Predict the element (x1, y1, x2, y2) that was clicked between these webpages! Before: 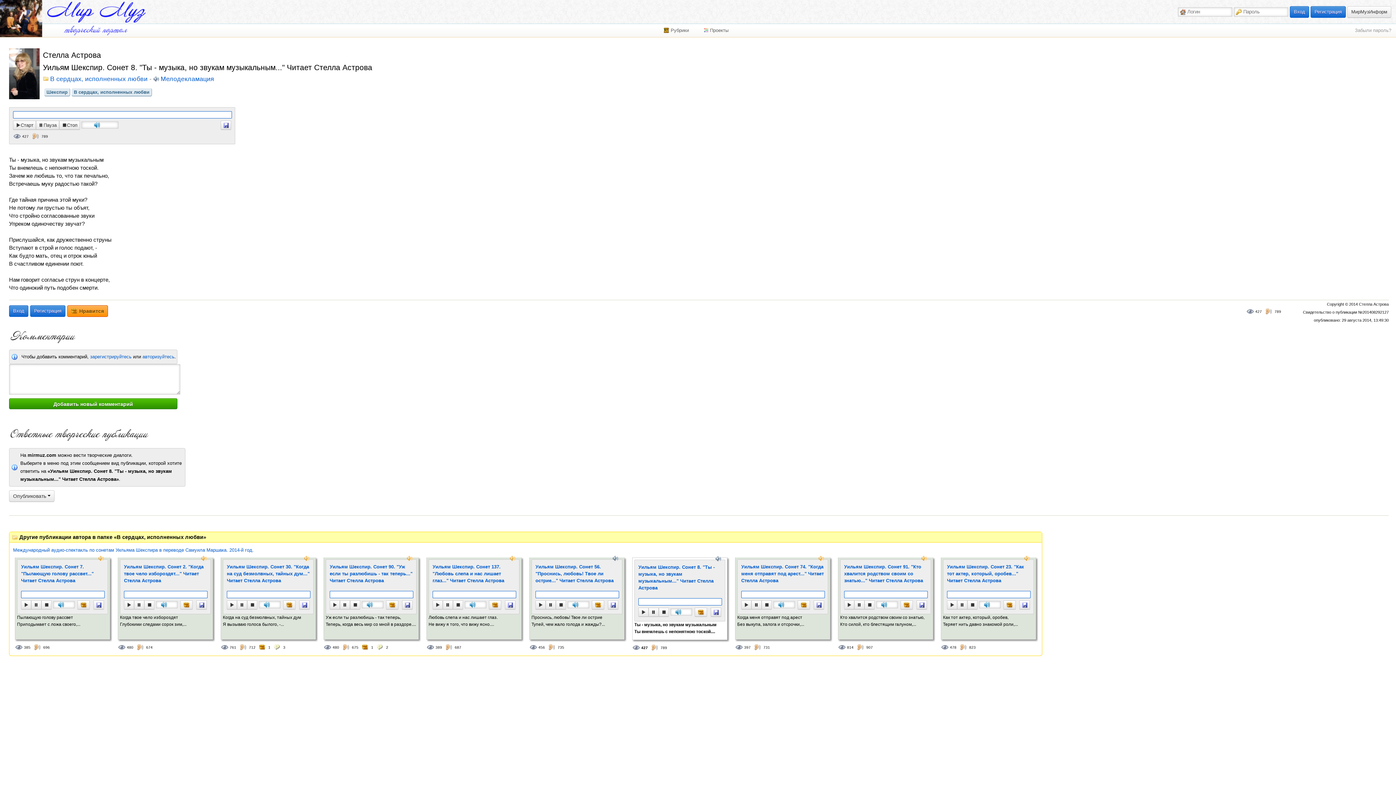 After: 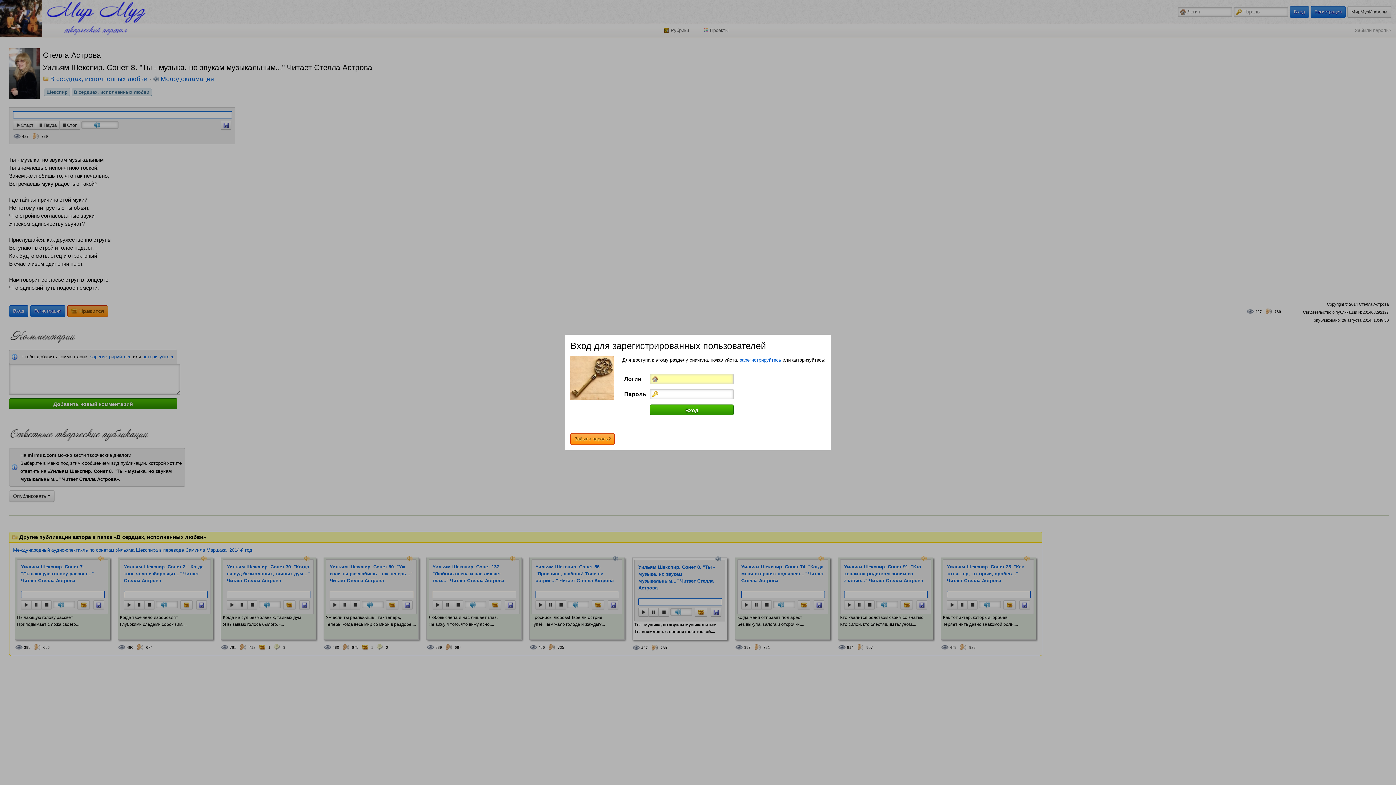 Action: bbox: (259, 644, 270, 651) label: 1